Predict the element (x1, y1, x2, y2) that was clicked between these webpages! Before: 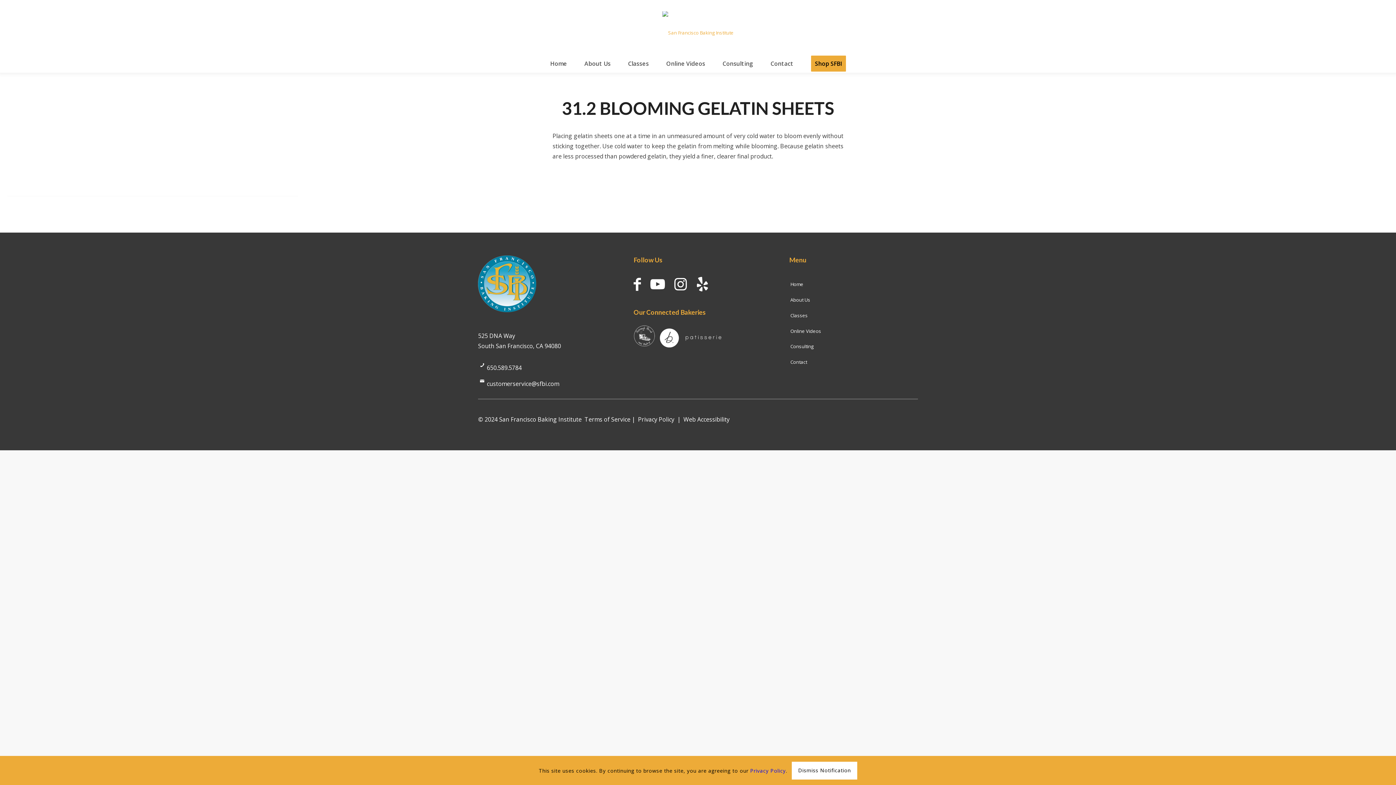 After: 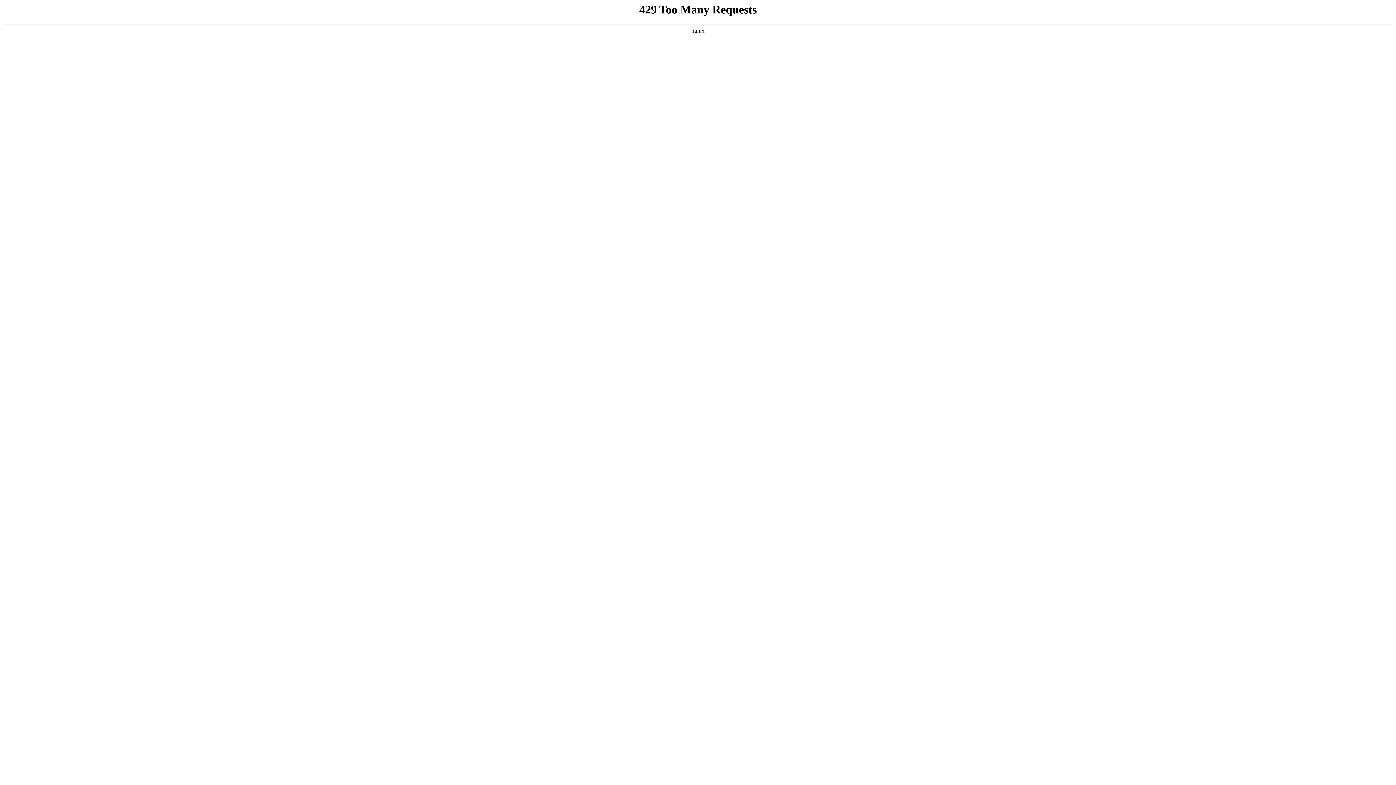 Action: bbox: (714, 54, 762, 72) label: Consulting